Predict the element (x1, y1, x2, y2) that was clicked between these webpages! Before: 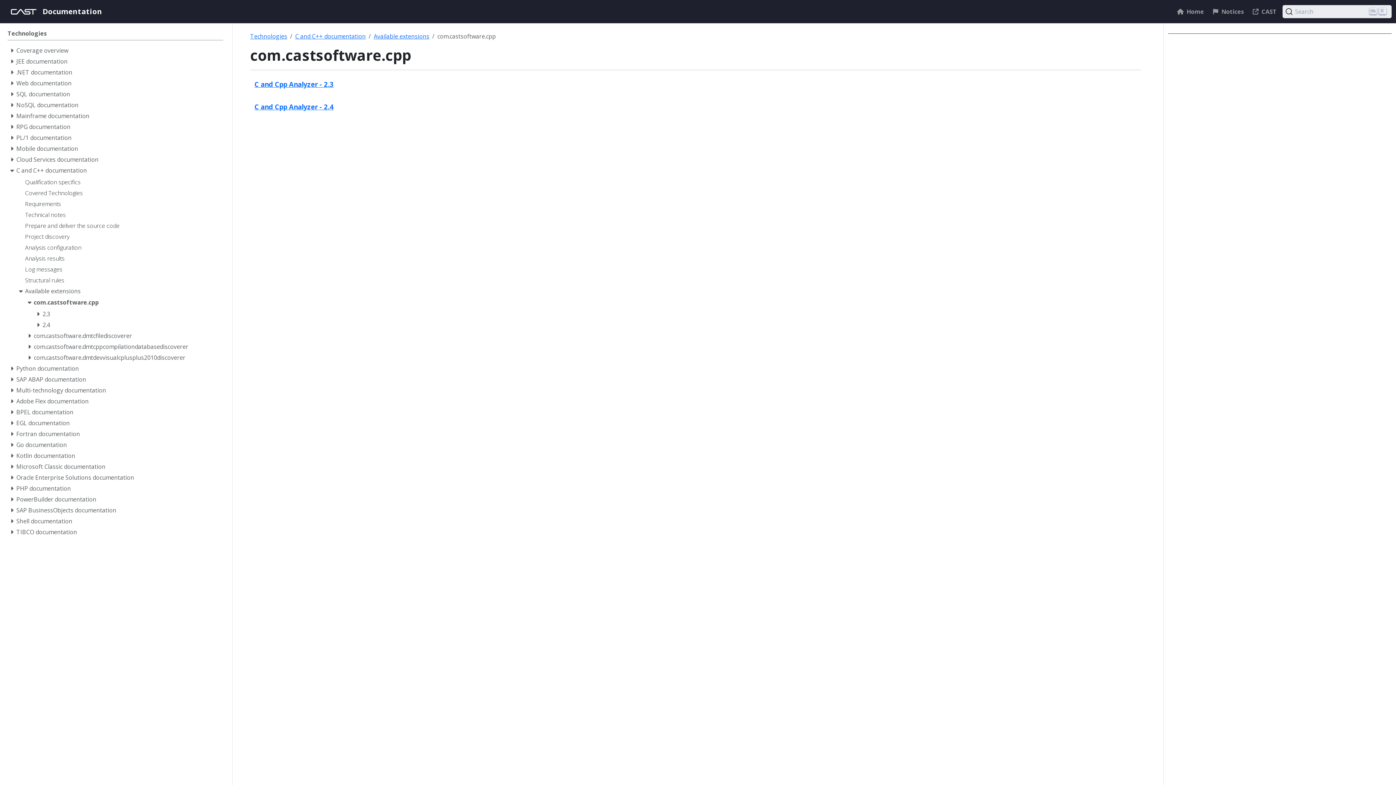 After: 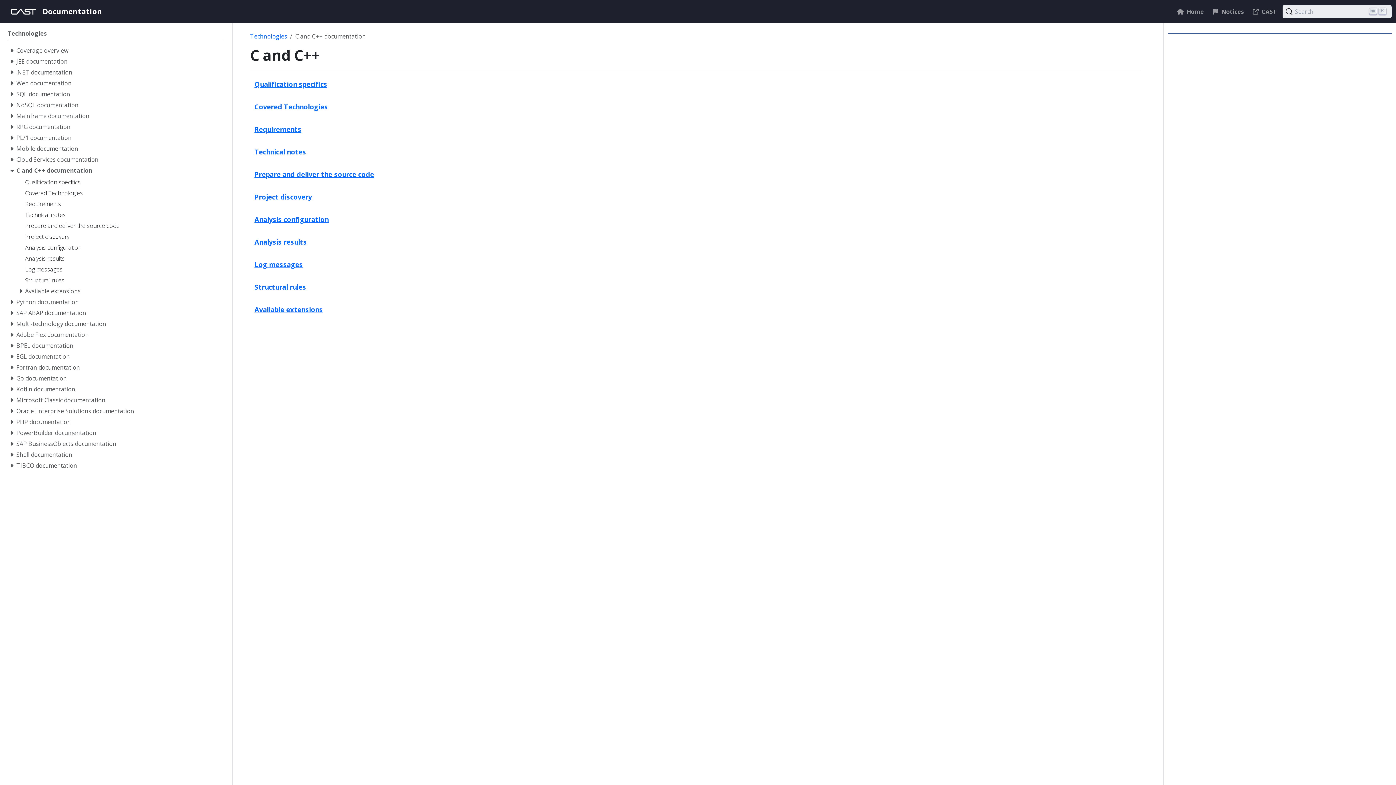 Action: bbox: (16, 166, 223, 177) label: C and C++ documentation